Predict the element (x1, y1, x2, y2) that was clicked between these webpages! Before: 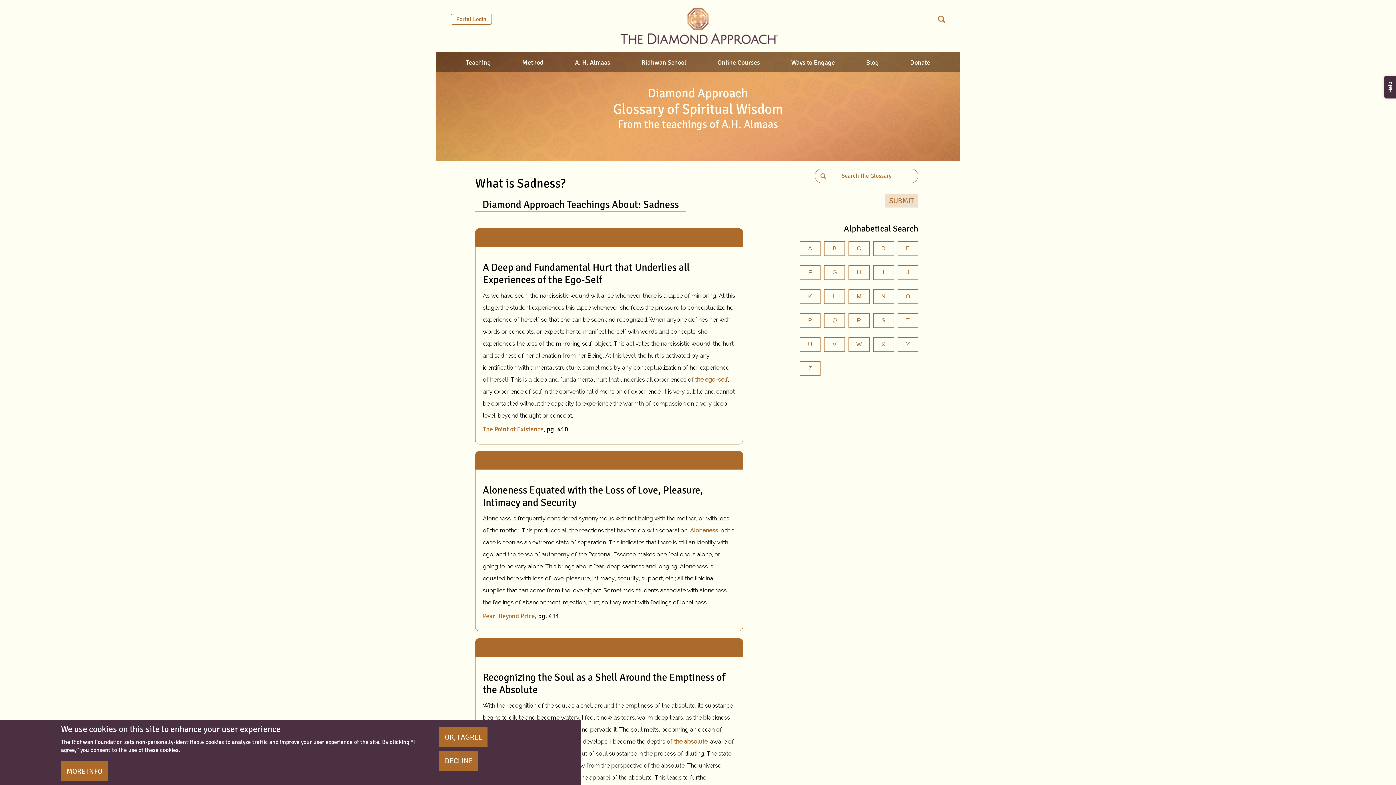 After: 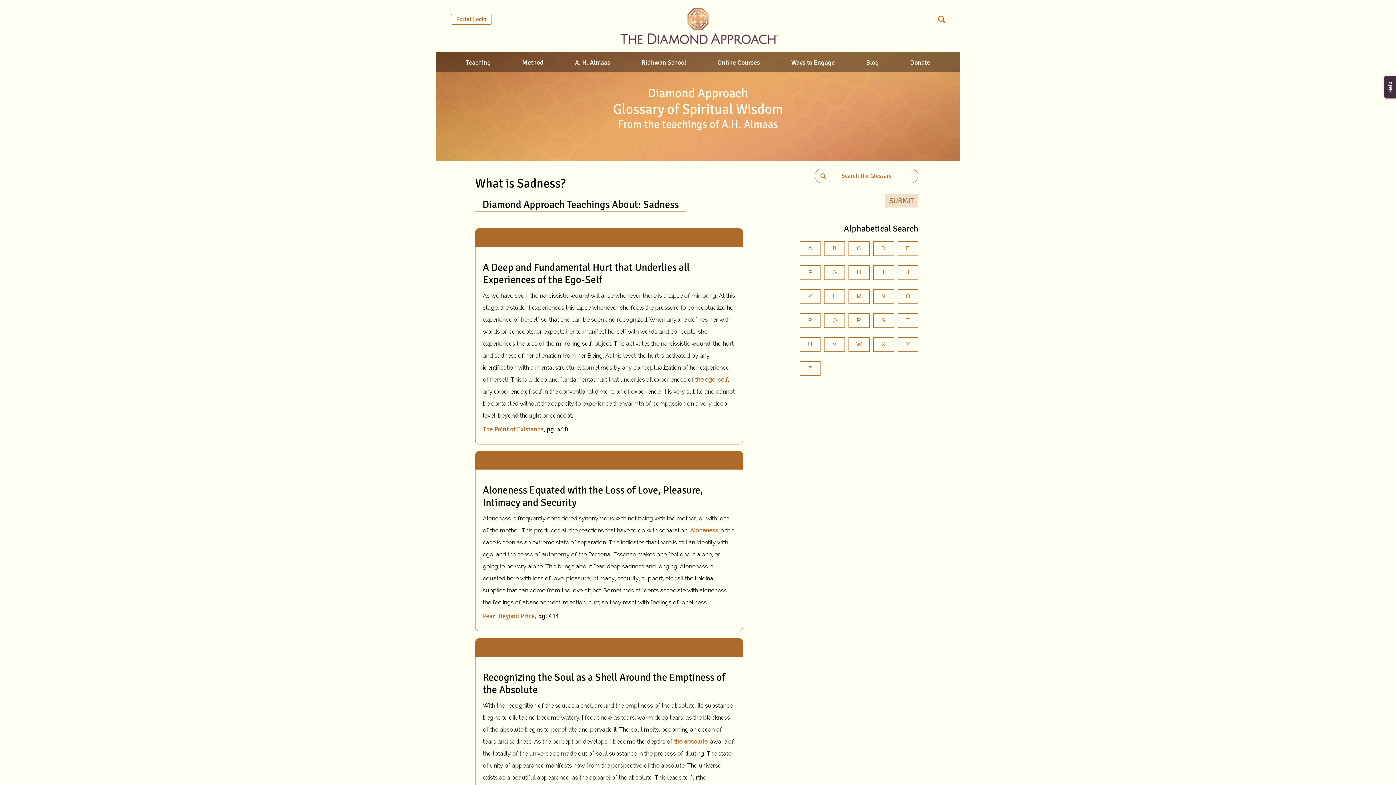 Action: bbox: (439, 727, 487, 747) label: OK, I AGREE